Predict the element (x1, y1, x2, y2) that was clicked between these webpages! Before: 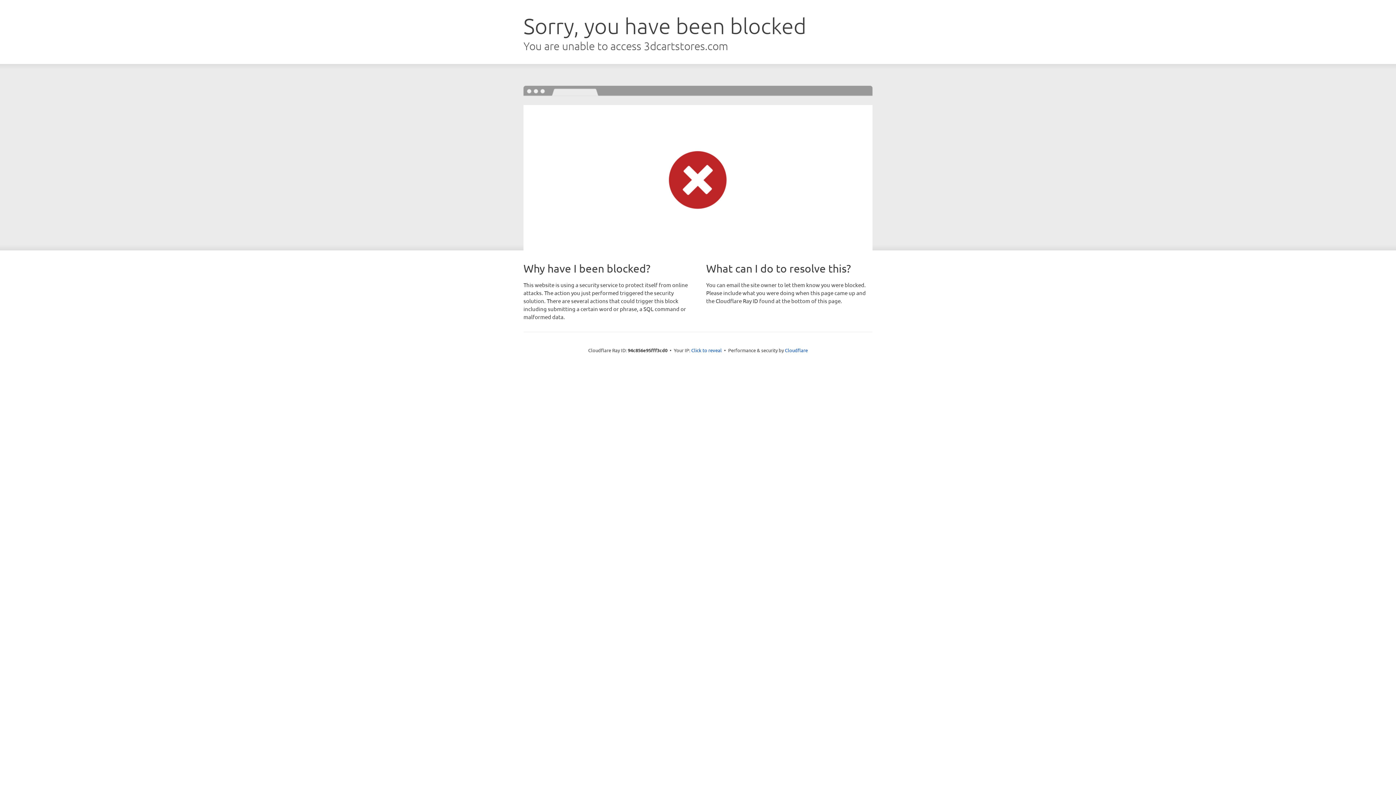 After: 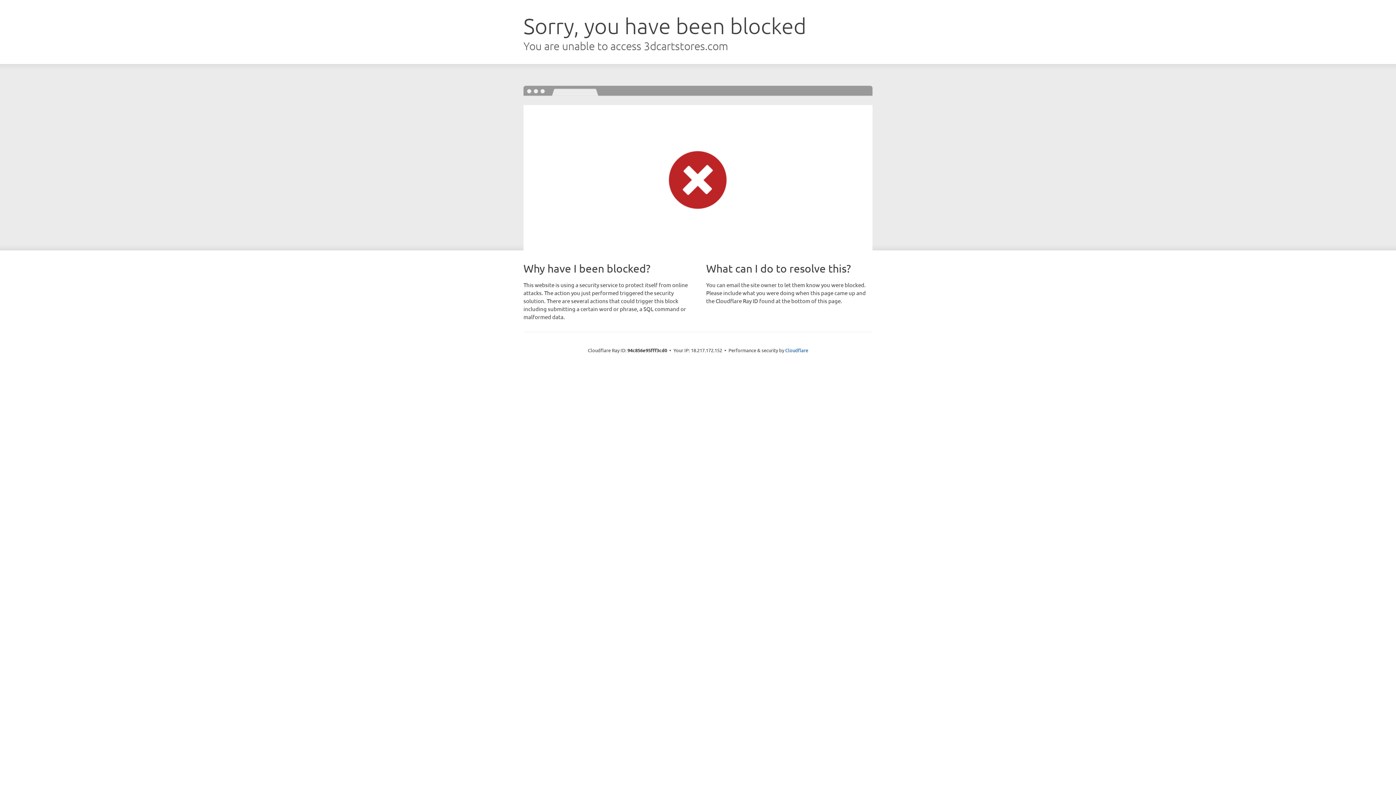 Action: label: Click to reveal bbox: (691, 346, 722, 353)